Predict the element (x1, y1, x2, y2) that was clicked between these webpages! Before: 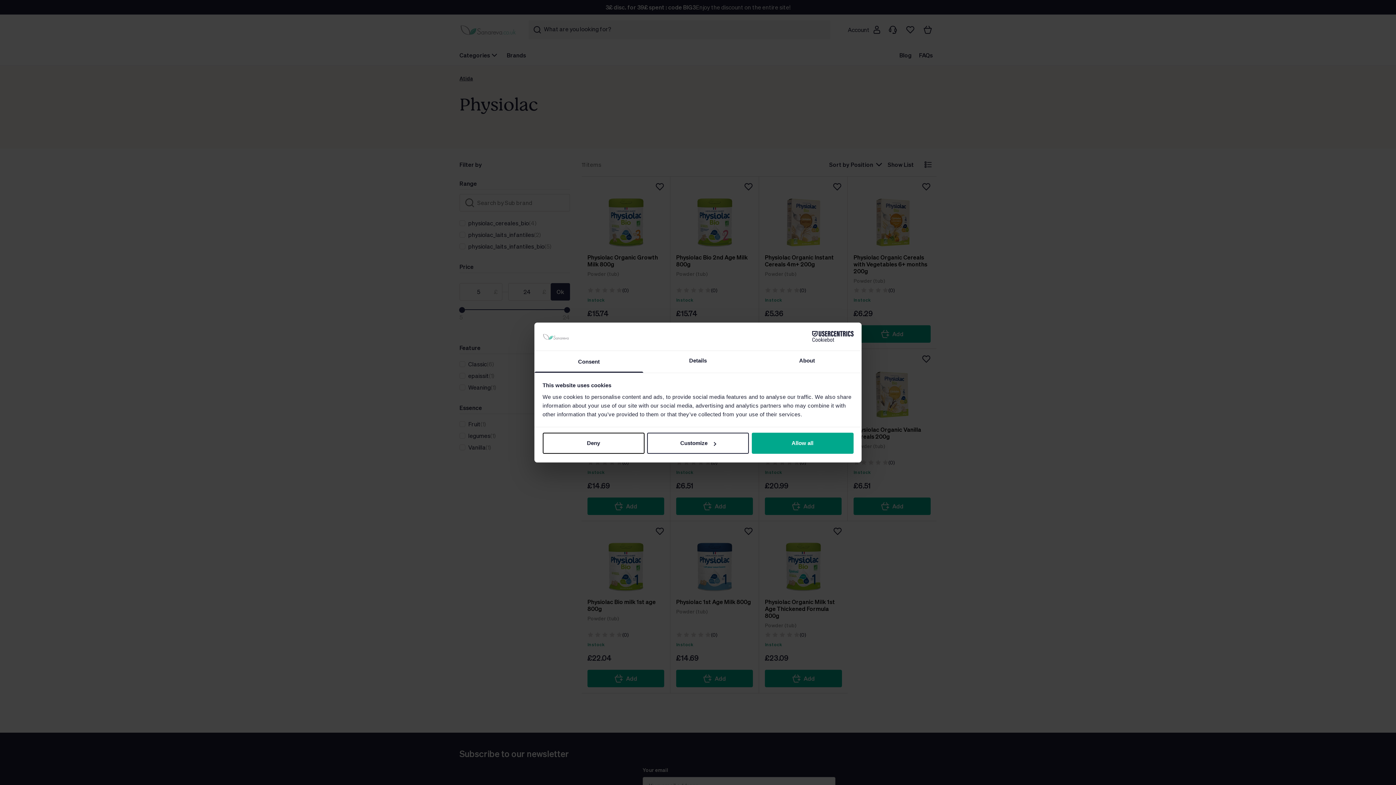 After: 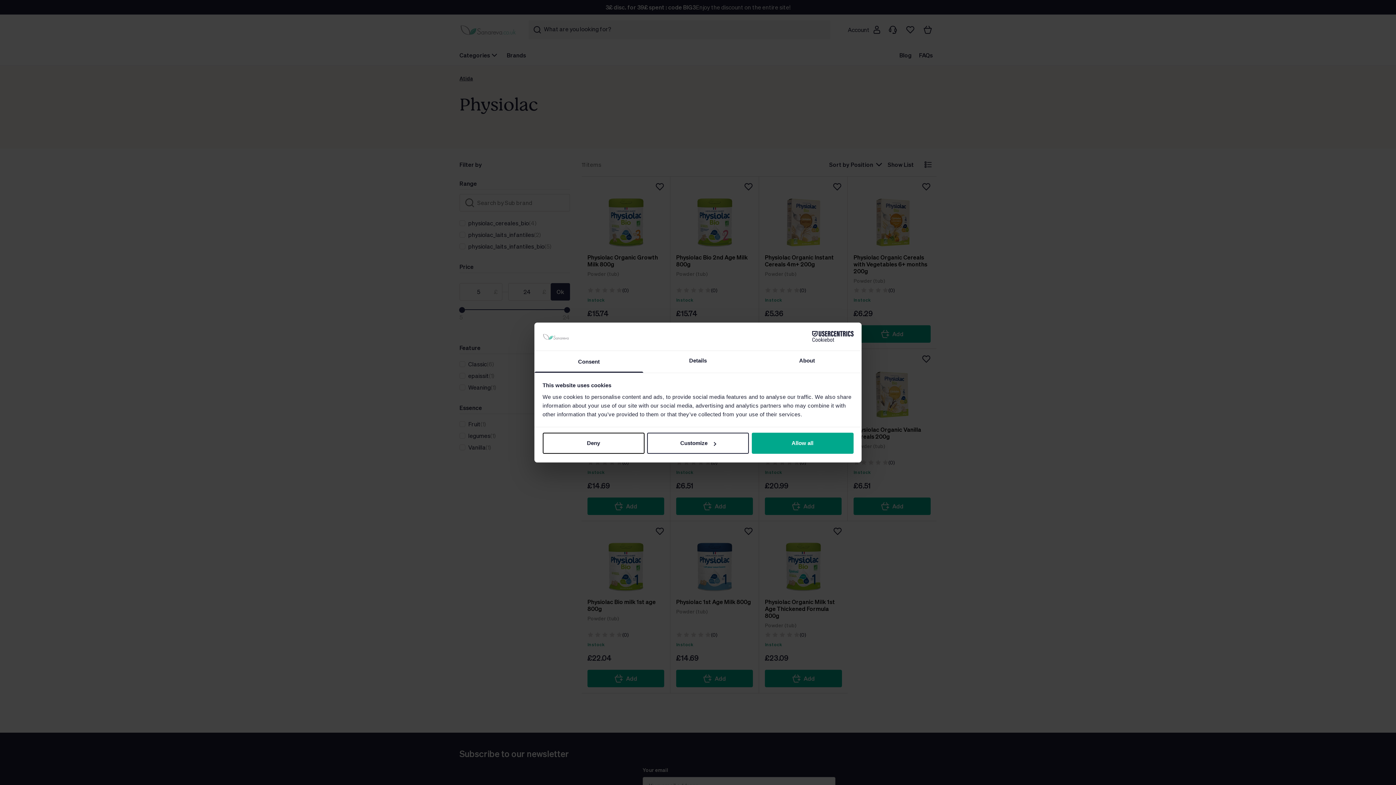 Action: label: Consent bbox: (534, 351, 643, 372)